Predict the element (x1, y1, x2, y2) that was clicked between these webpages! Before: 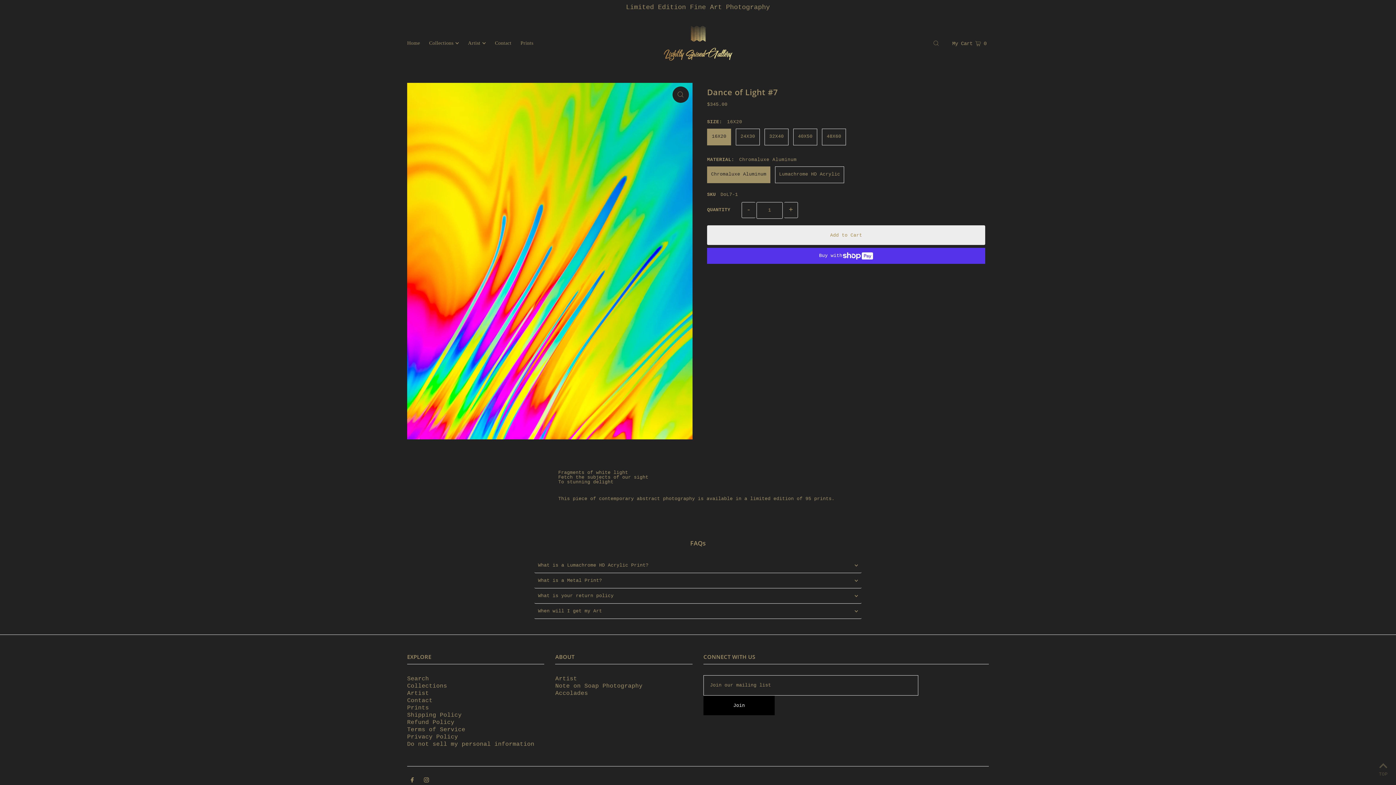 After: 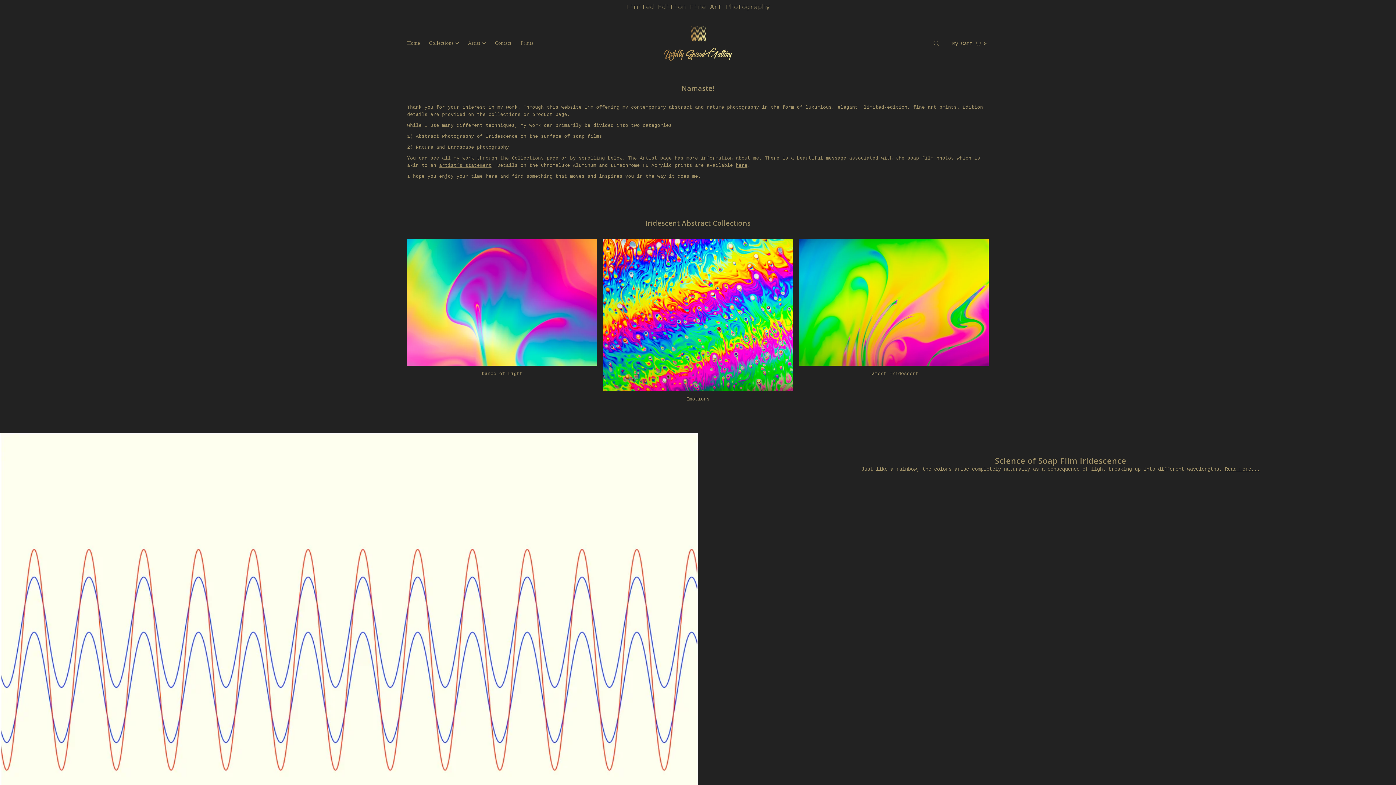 Action: bbox: (407, 34, 420, 52) label: Home